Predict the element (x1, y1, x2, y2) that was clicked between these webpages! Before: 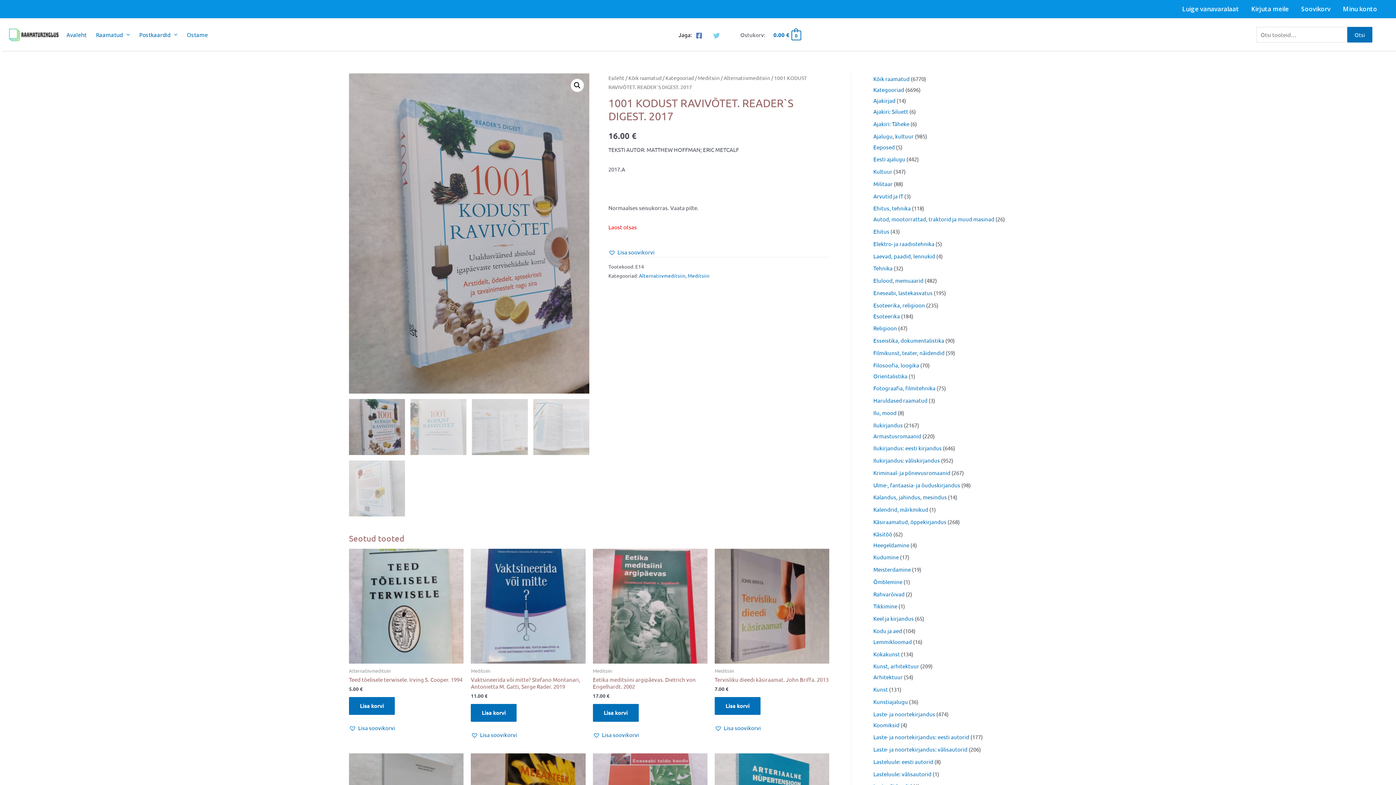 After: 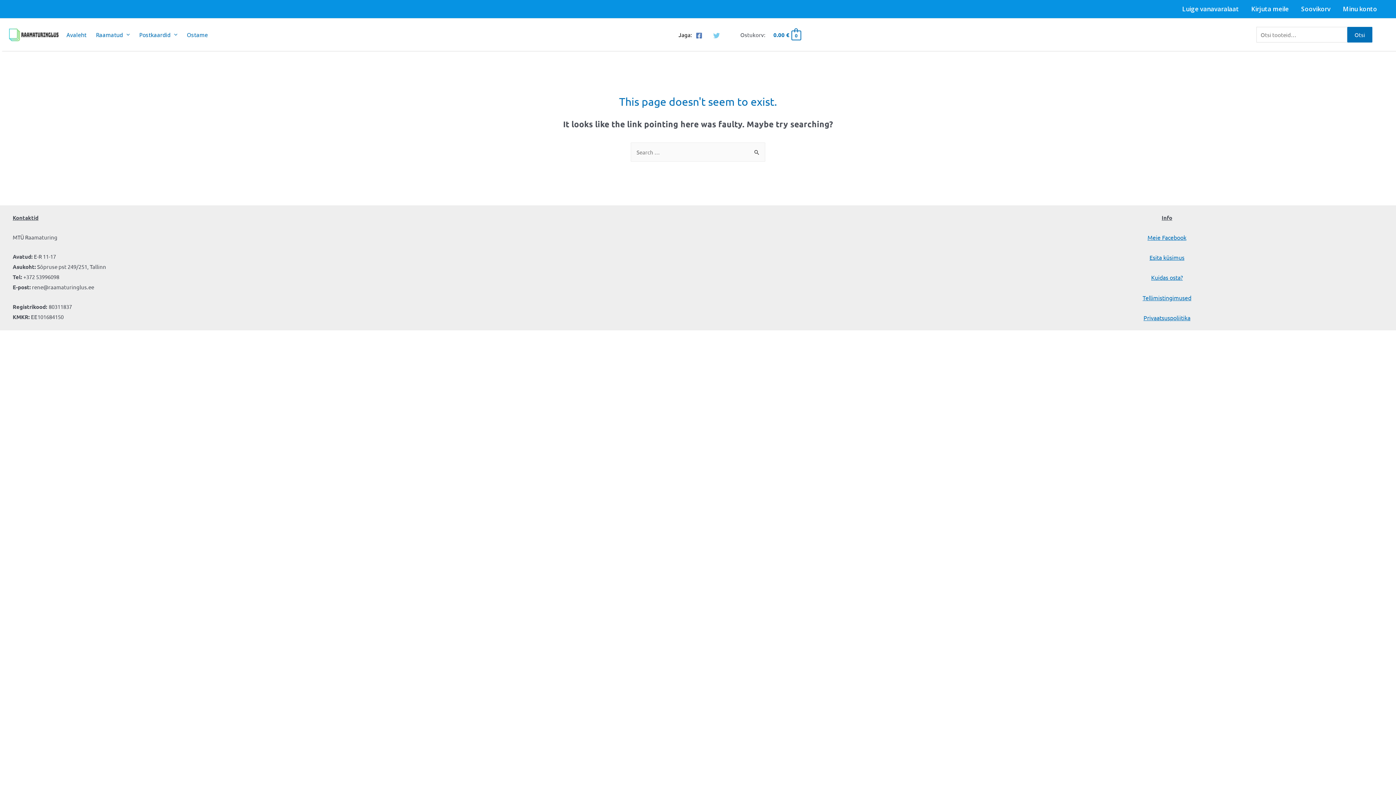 Action: label: Lisa soovikorvi bbox: (608, 247, 654, 256)